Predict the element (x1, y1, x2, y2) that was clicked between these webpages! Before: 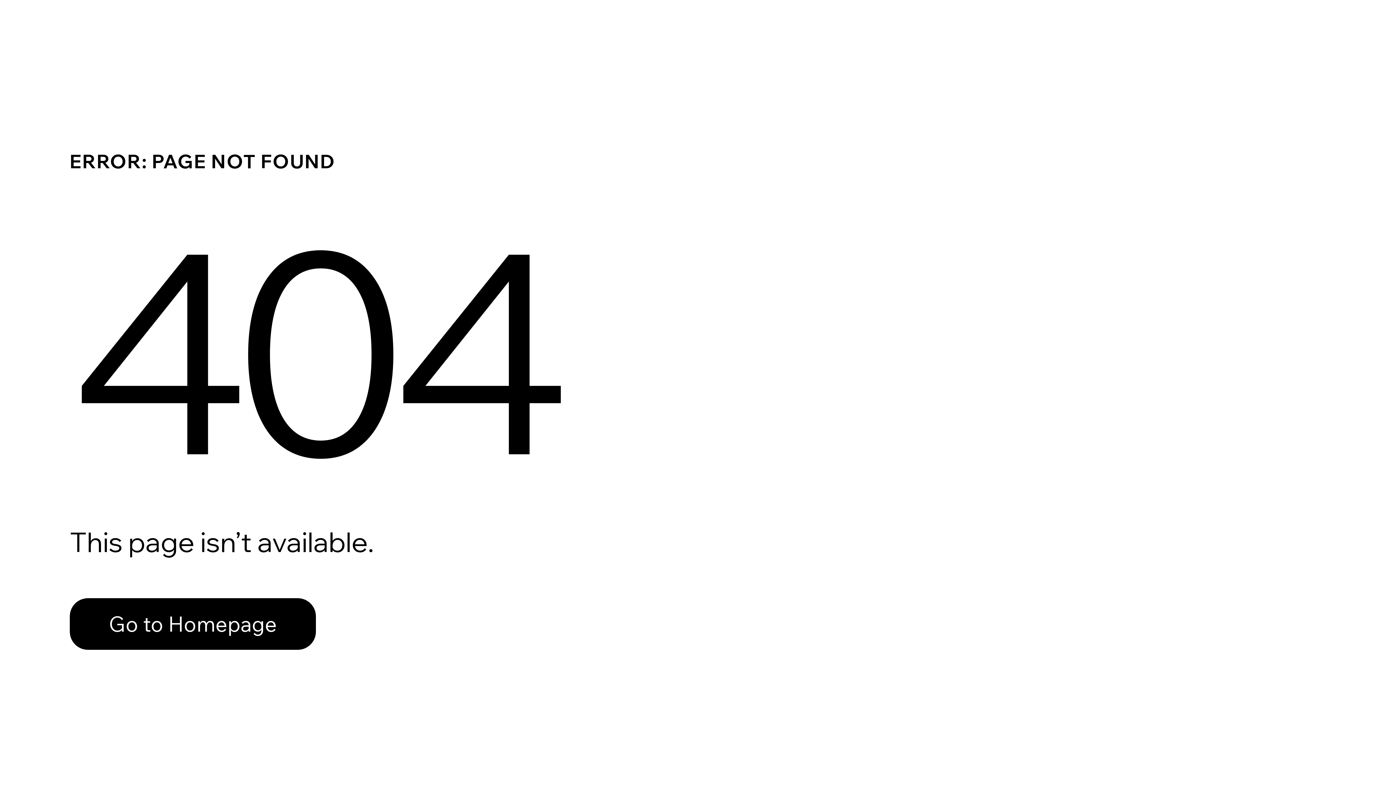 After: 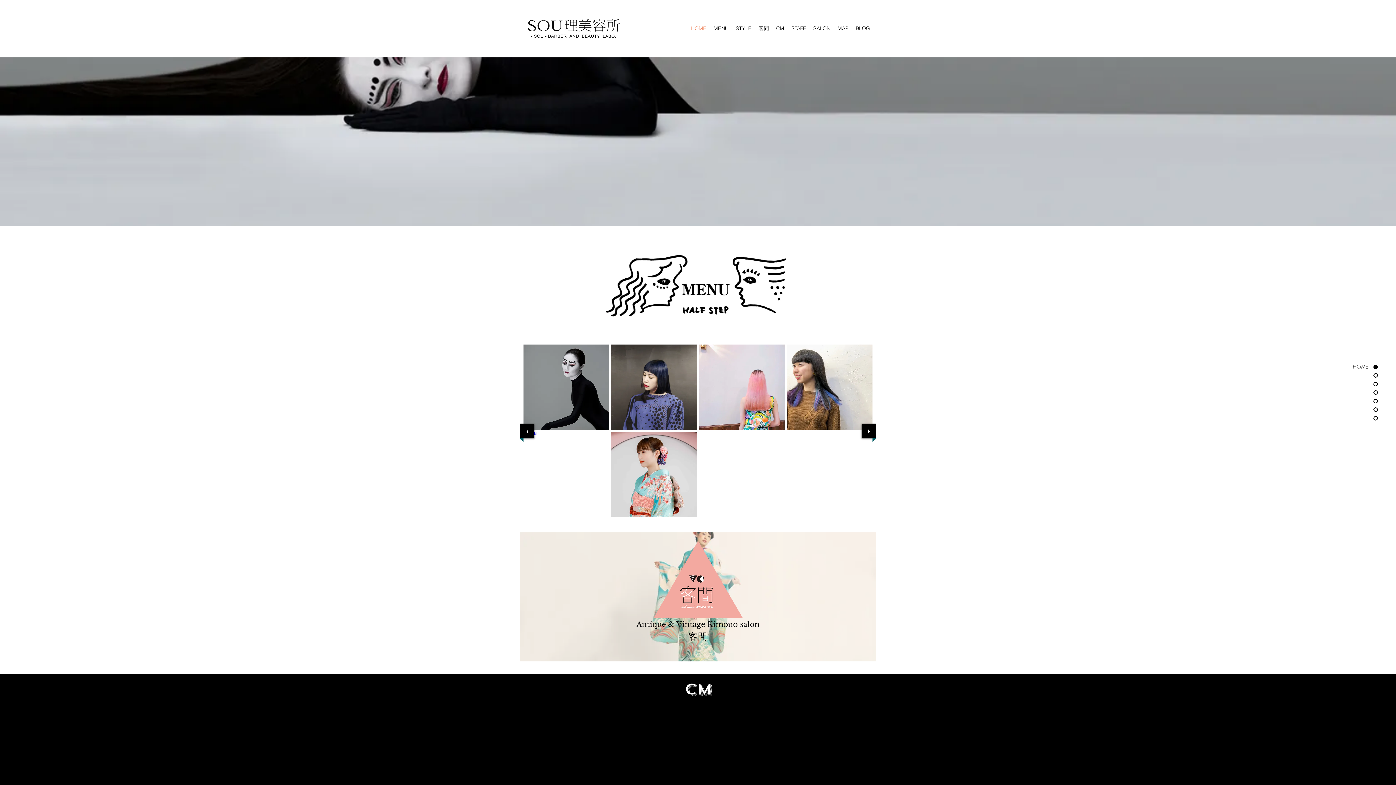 Action: bbox: (69, 598, 316, 650) label: Go to Homepage